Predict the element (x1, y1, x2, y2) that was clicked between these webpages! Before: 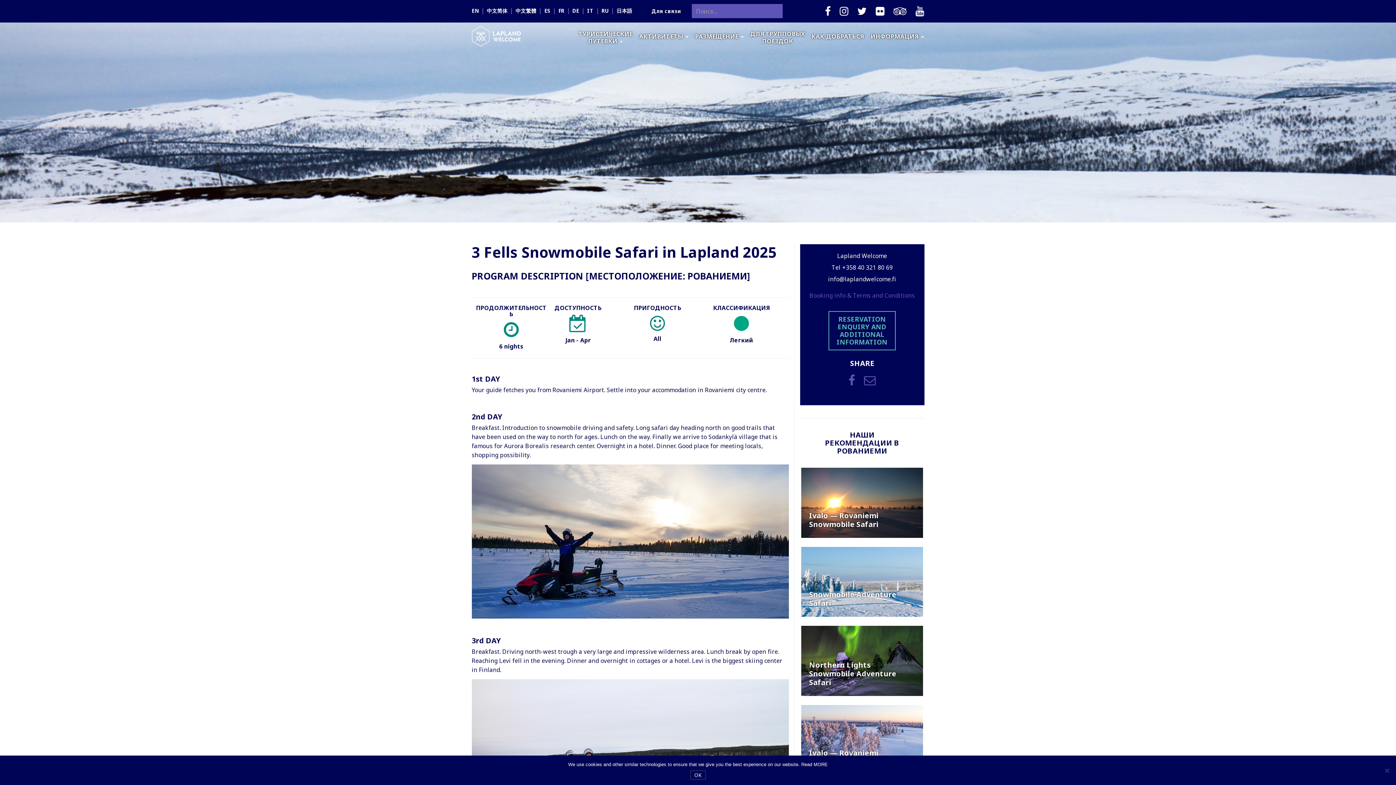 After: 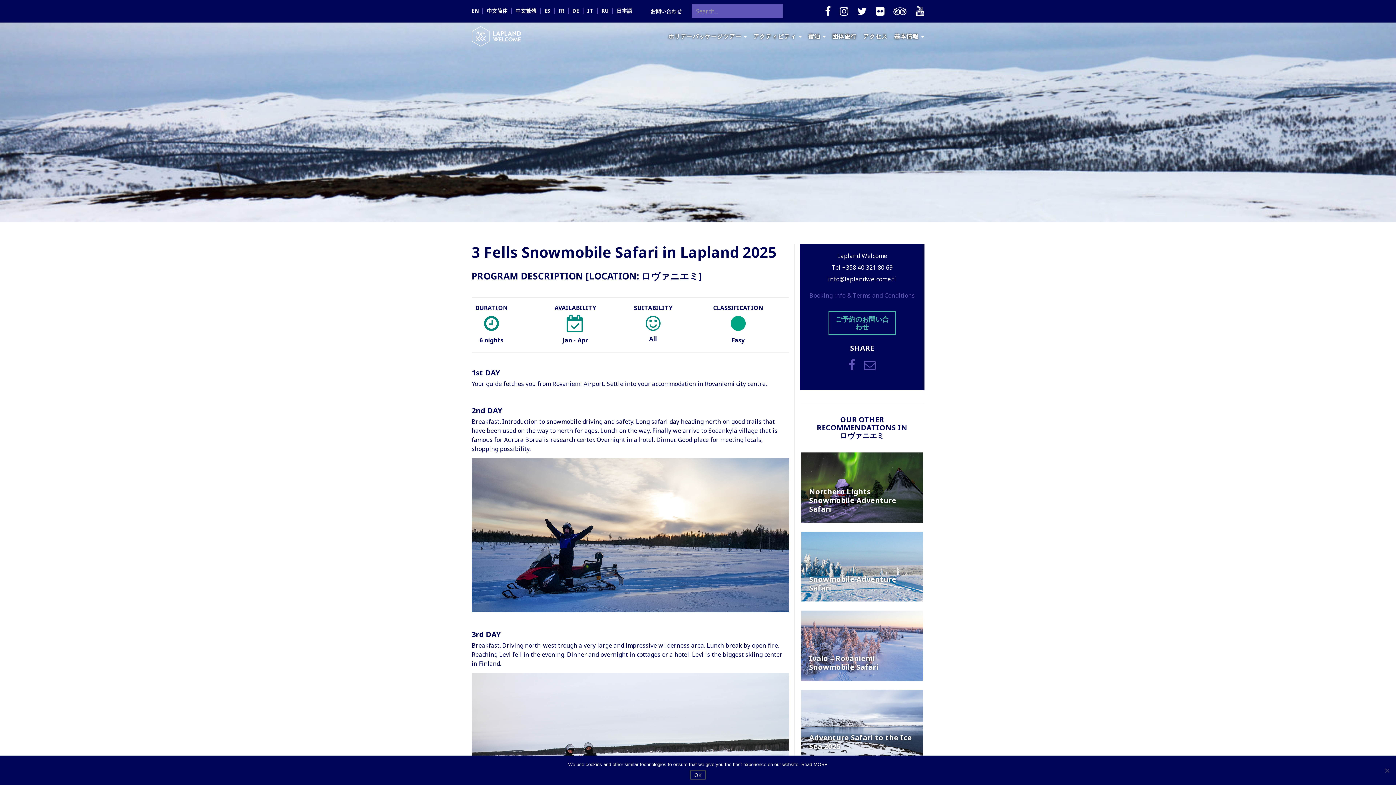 Action: label: 日本語 bbox: (616, 7, 632, 14)